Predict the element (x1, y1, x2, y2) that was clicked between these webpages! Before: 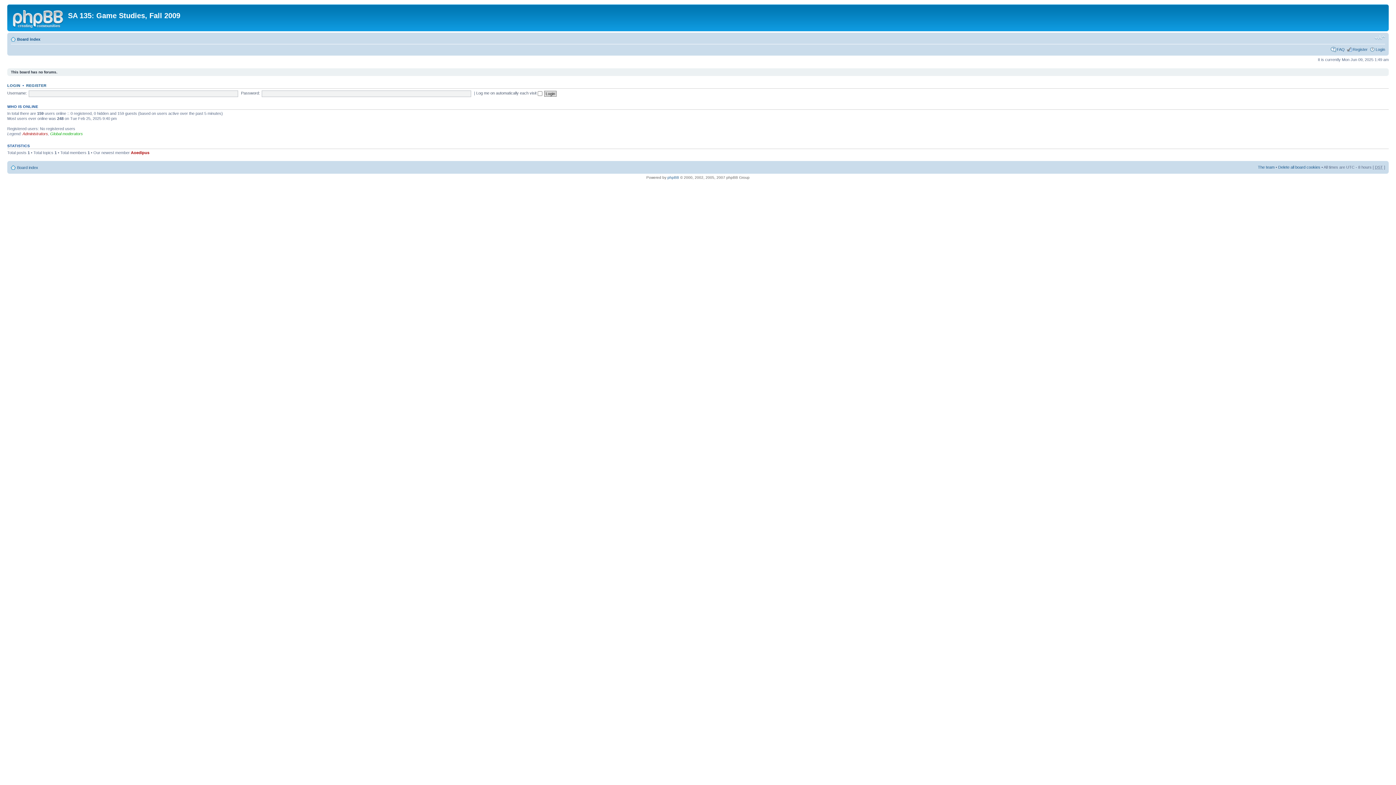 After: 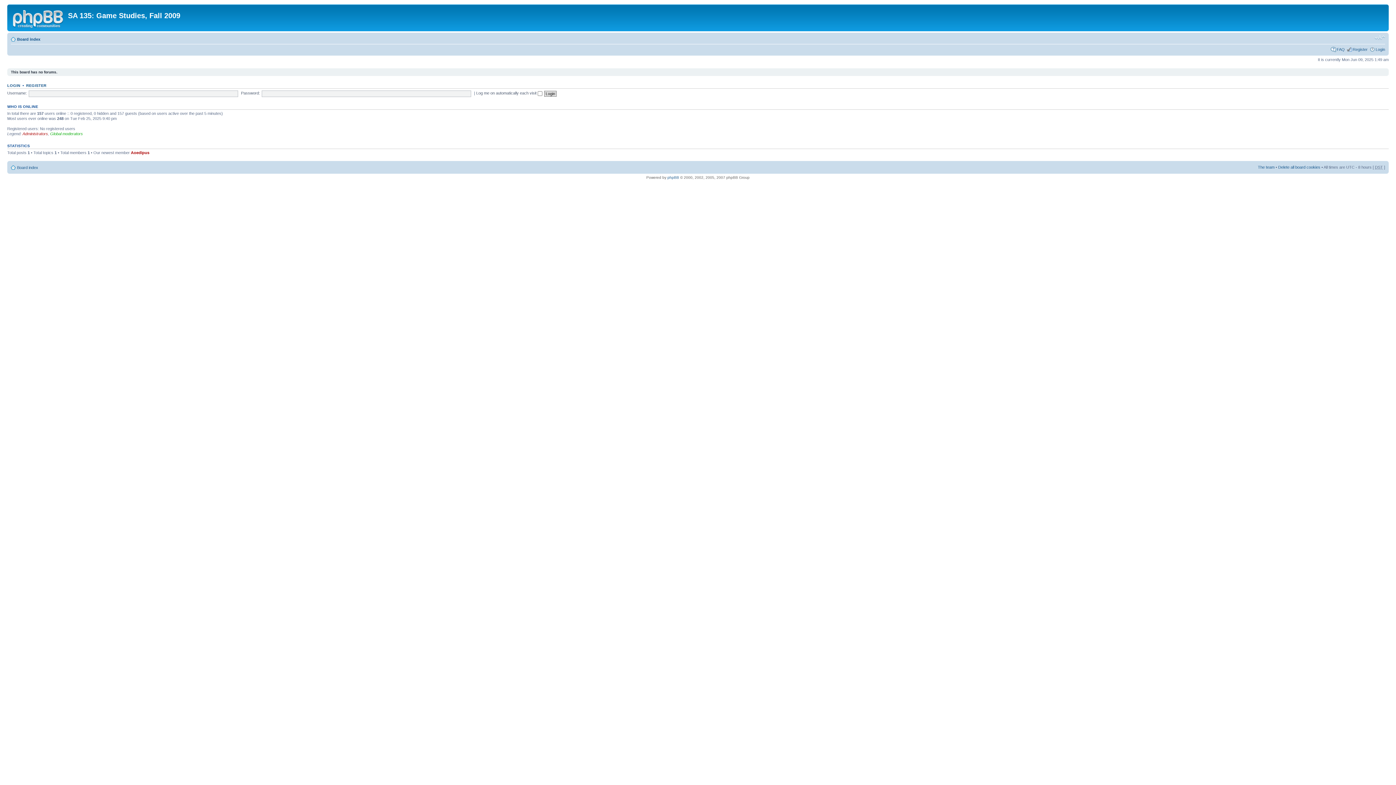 Action: bbox: (9, 6, 68, 29)